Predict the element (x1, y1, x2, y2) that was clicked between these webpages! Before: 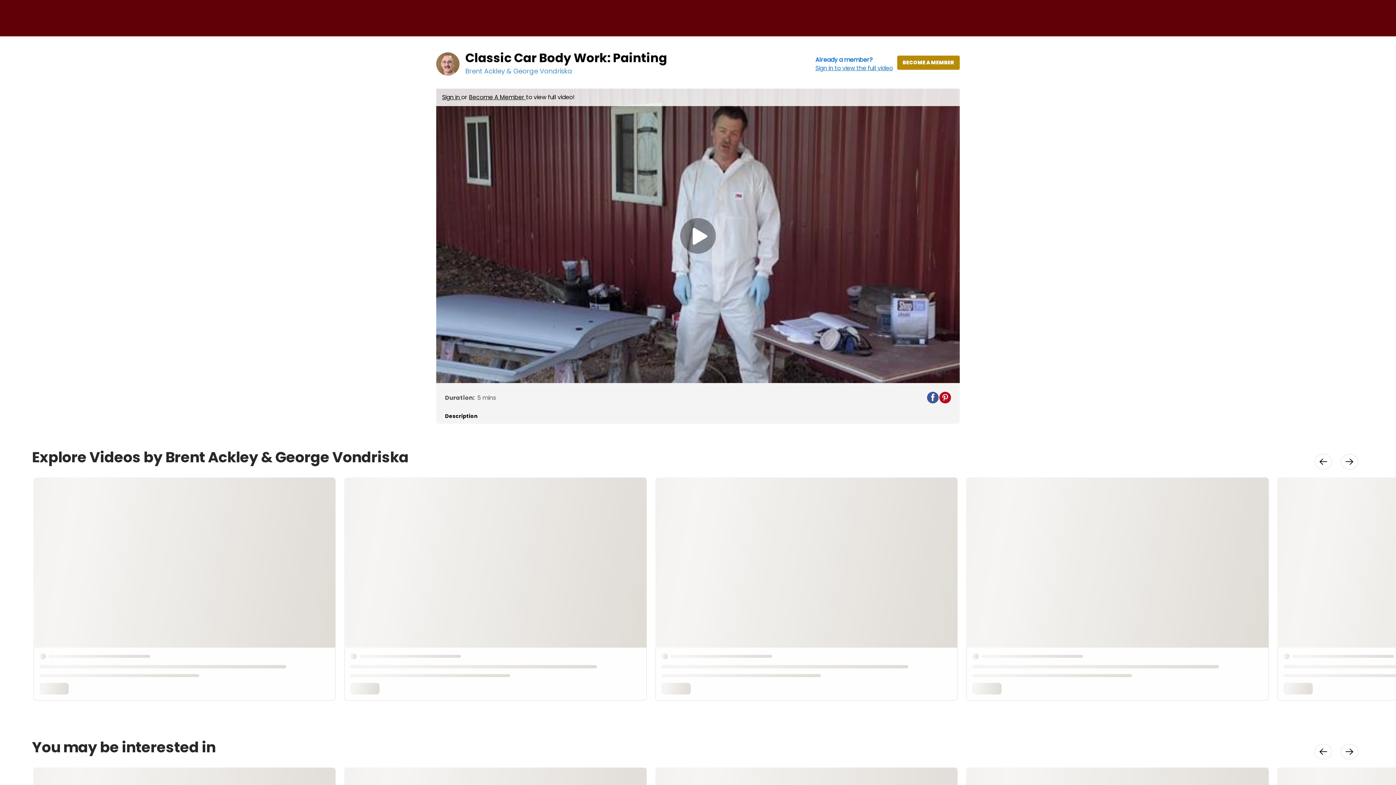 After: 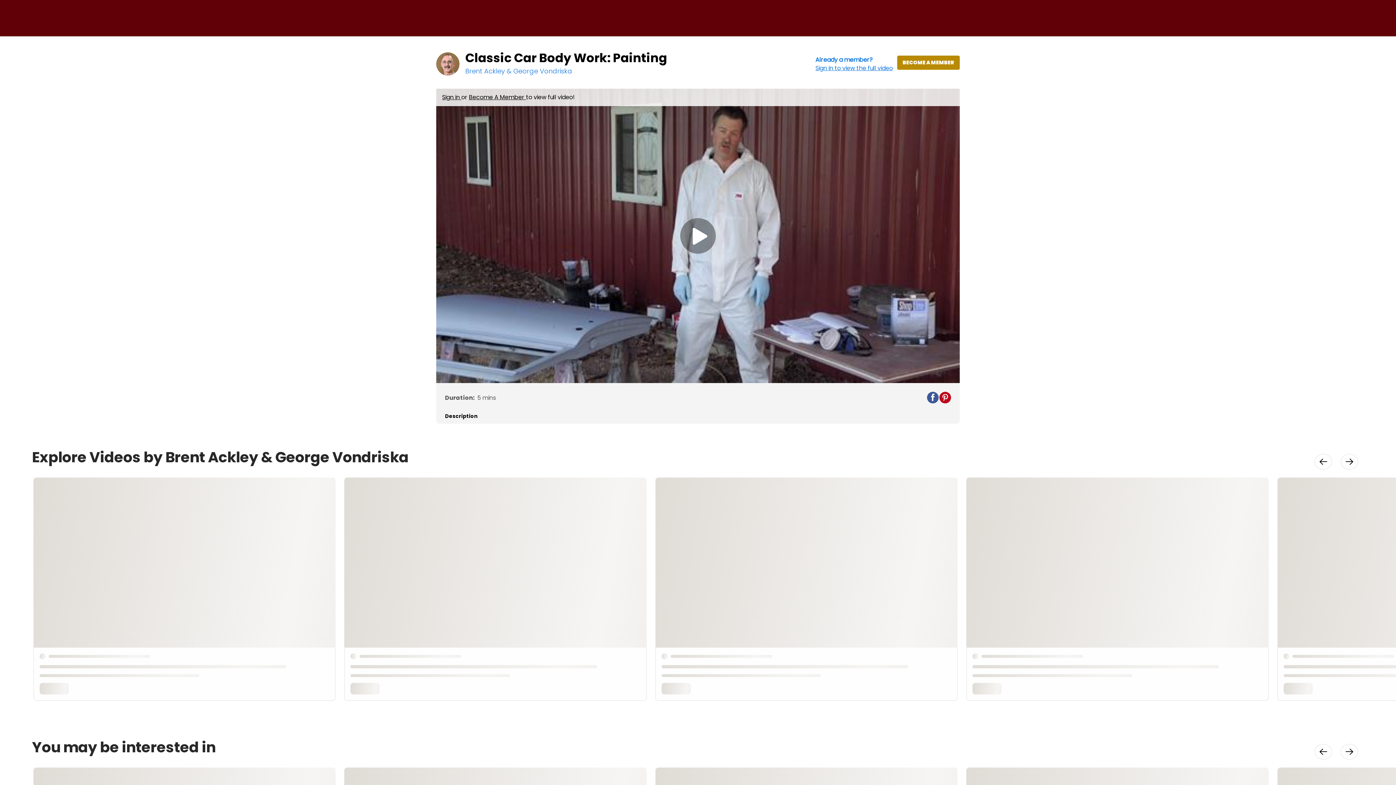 Action: bbox: (939, 392, 951, 403)